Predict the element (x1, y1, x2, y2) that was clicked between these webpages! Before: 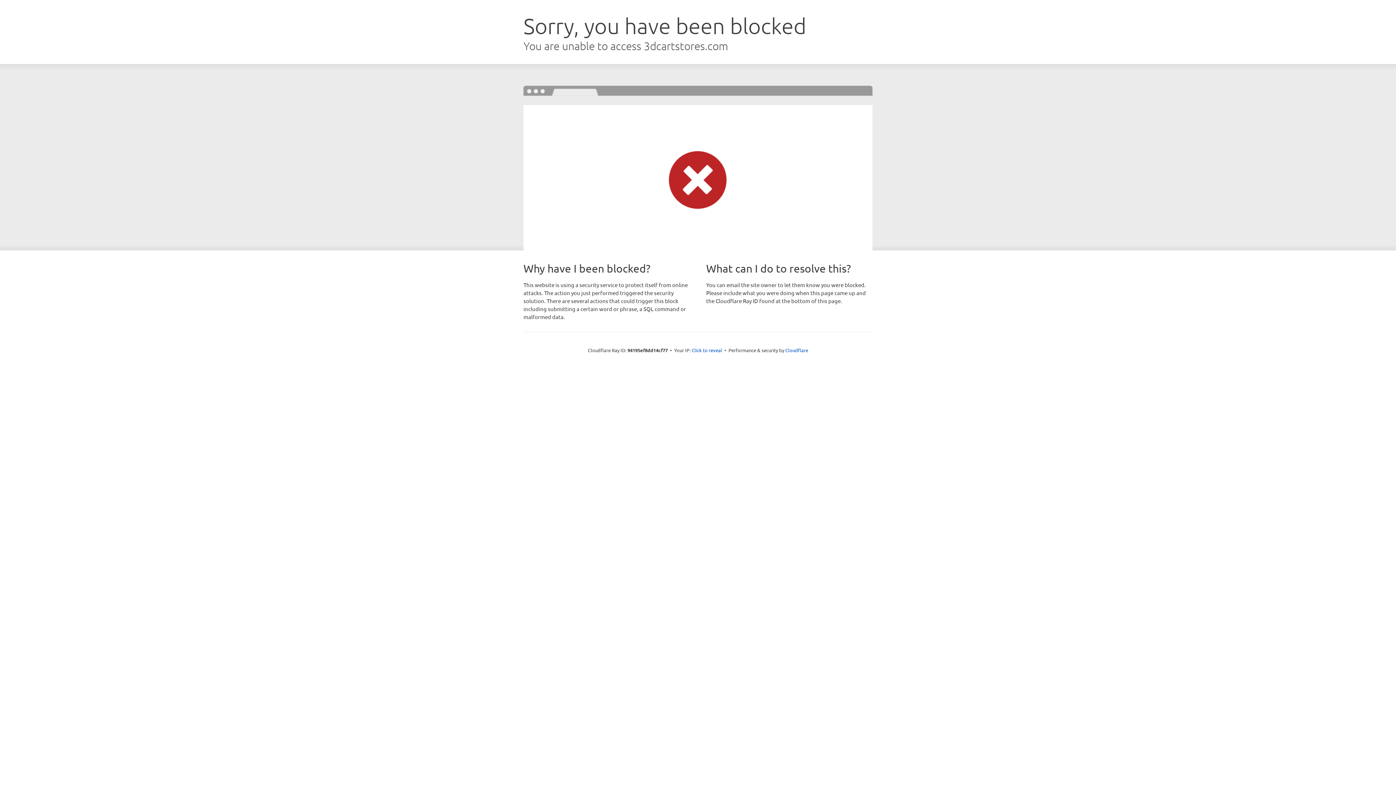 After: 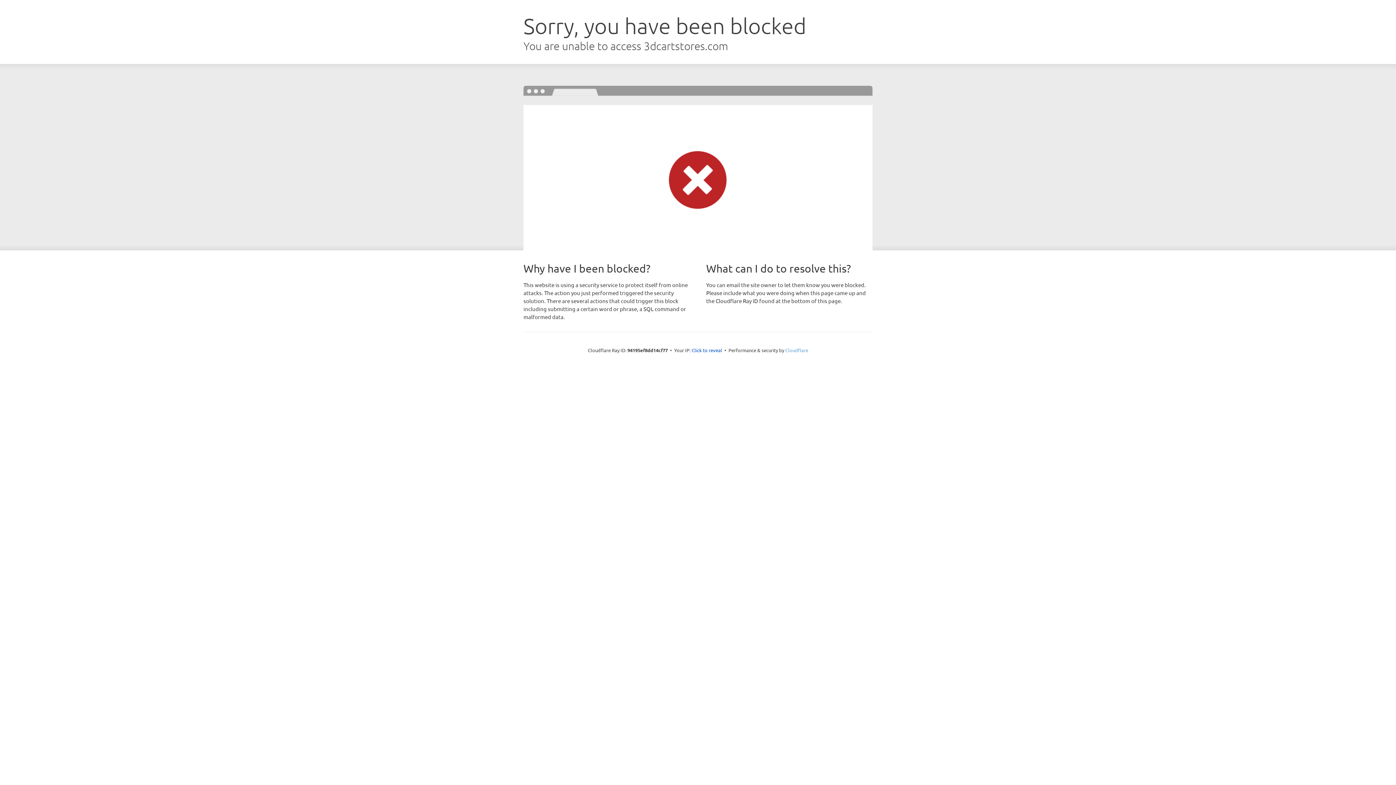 Action: bbox: (785, 347, 808, 353) label: Cloudflare